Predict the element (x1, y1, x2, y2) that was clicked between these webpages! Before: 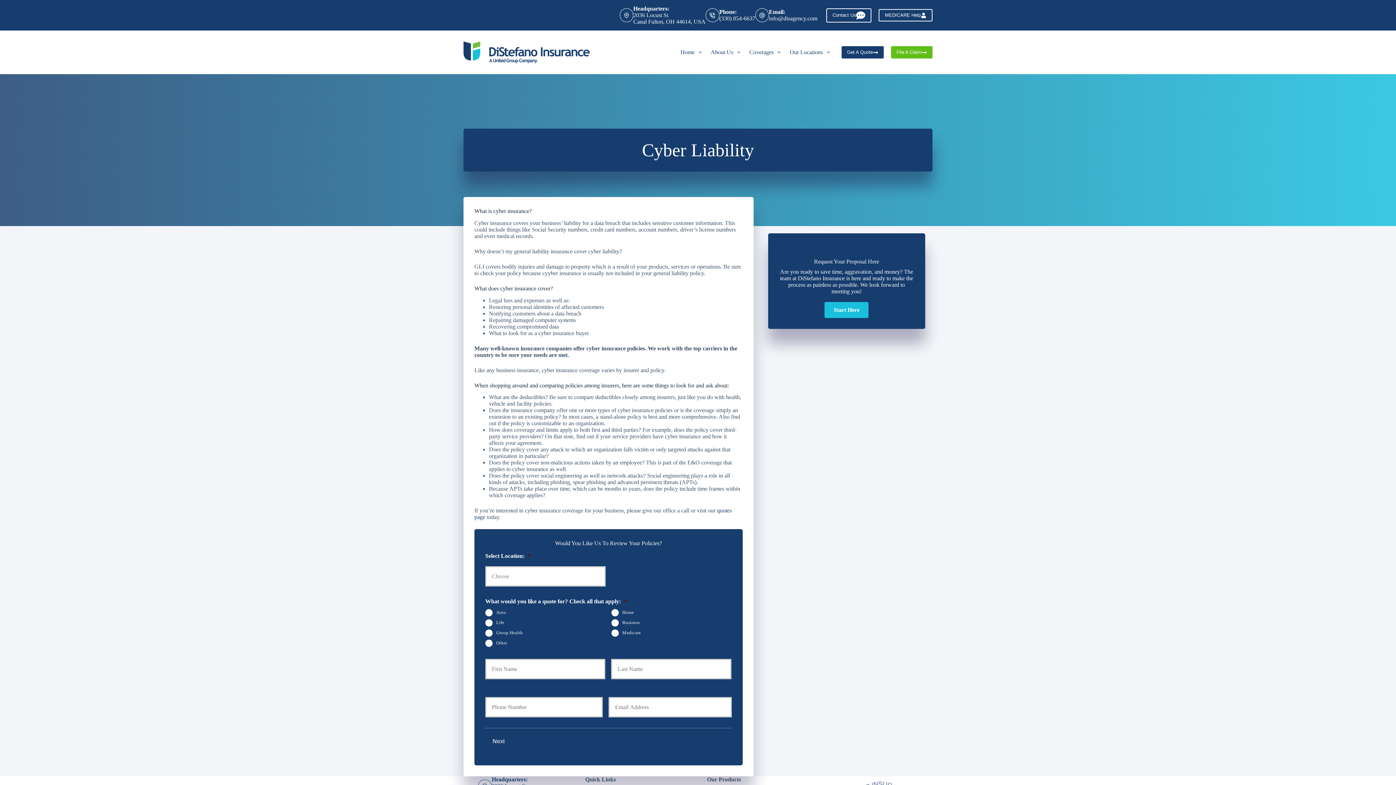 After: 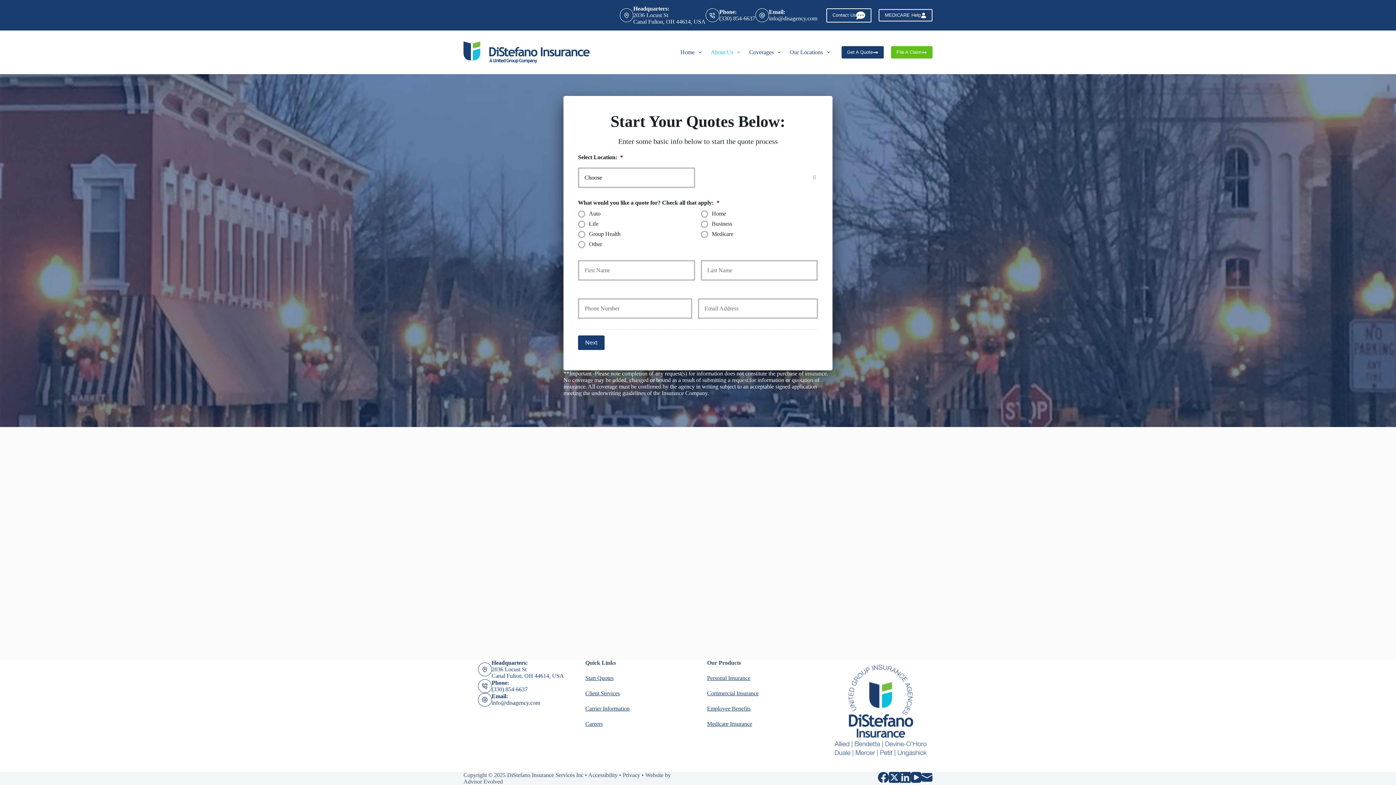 Action: bbox: (841, 46, 884, 58) label: Get A Quote